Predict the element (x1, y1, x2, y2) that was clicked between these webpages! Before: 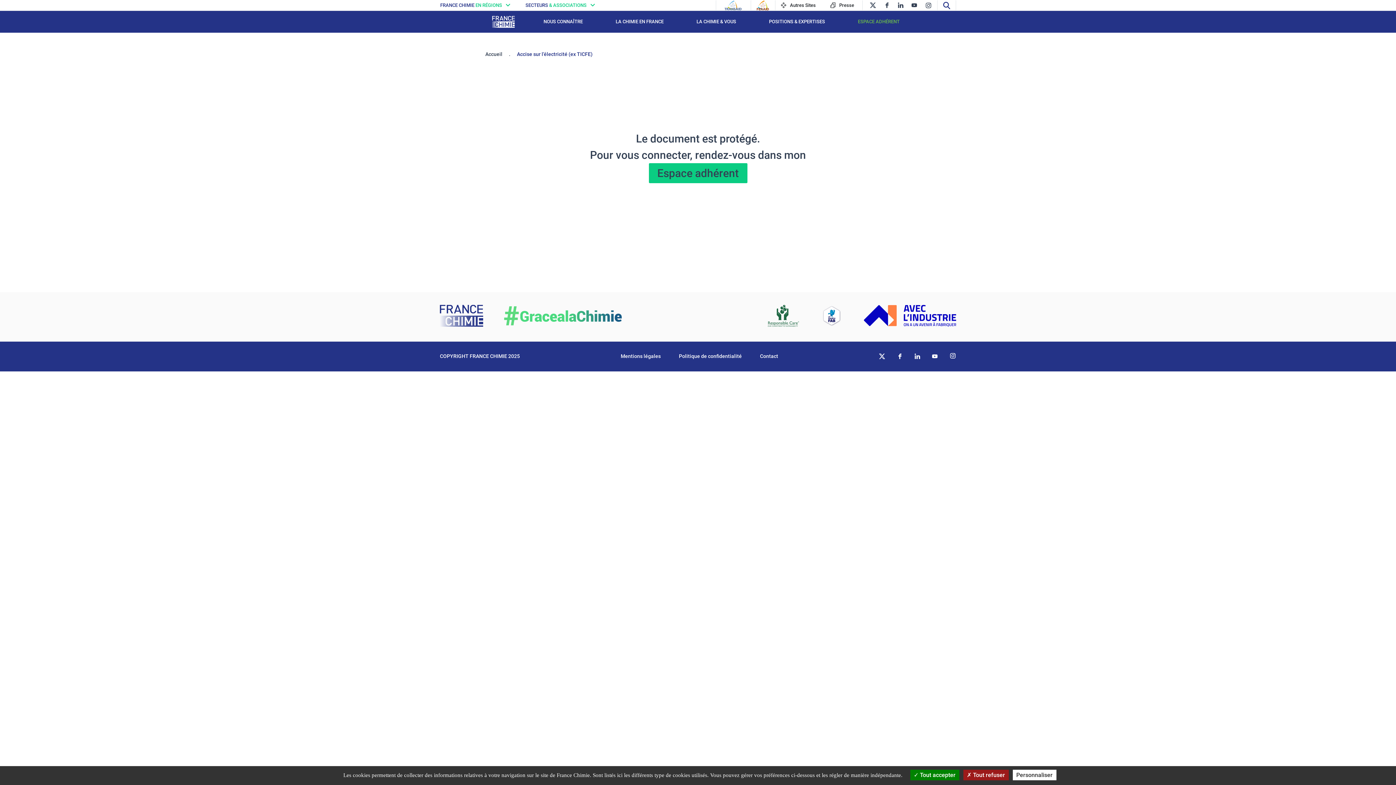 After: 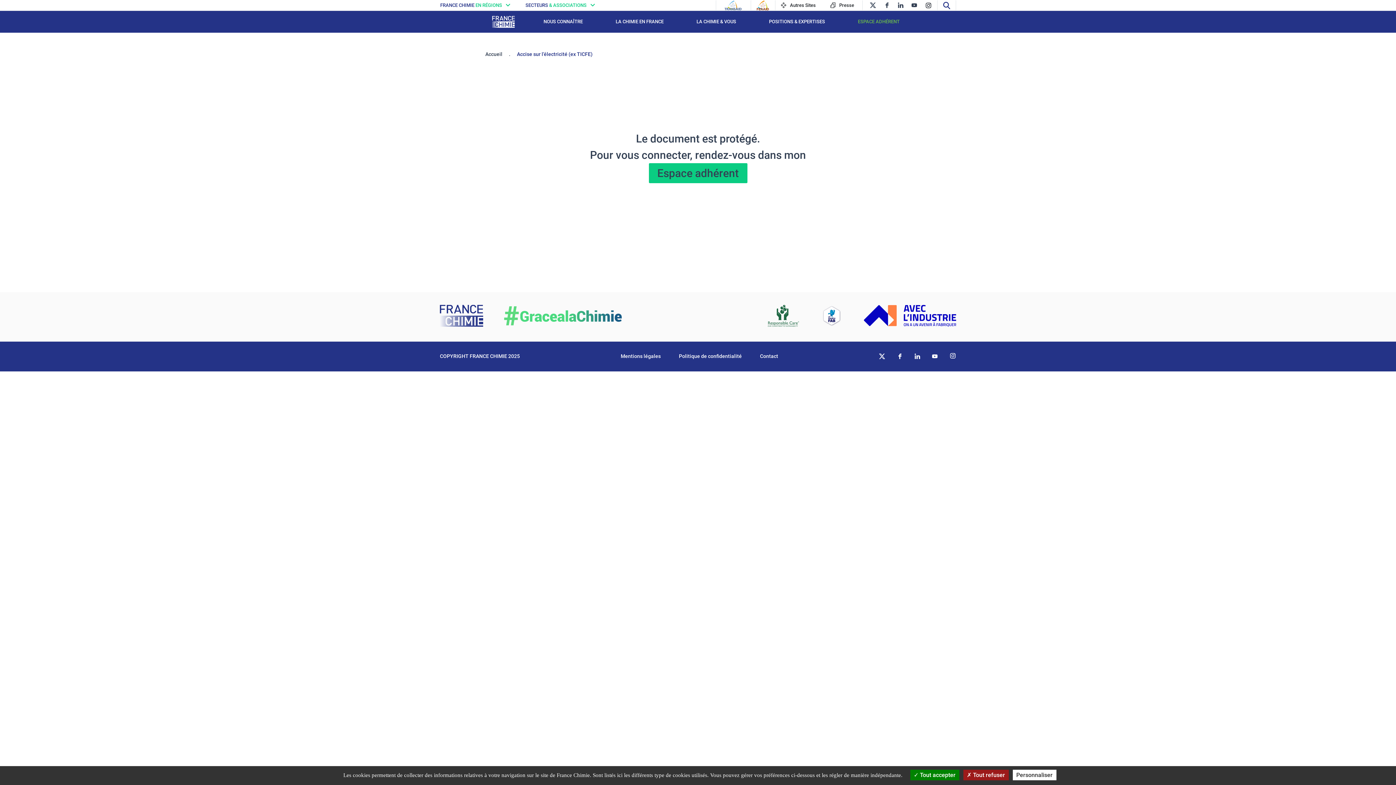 Action: label: instagram bbox: (924, 0, 937, 10)